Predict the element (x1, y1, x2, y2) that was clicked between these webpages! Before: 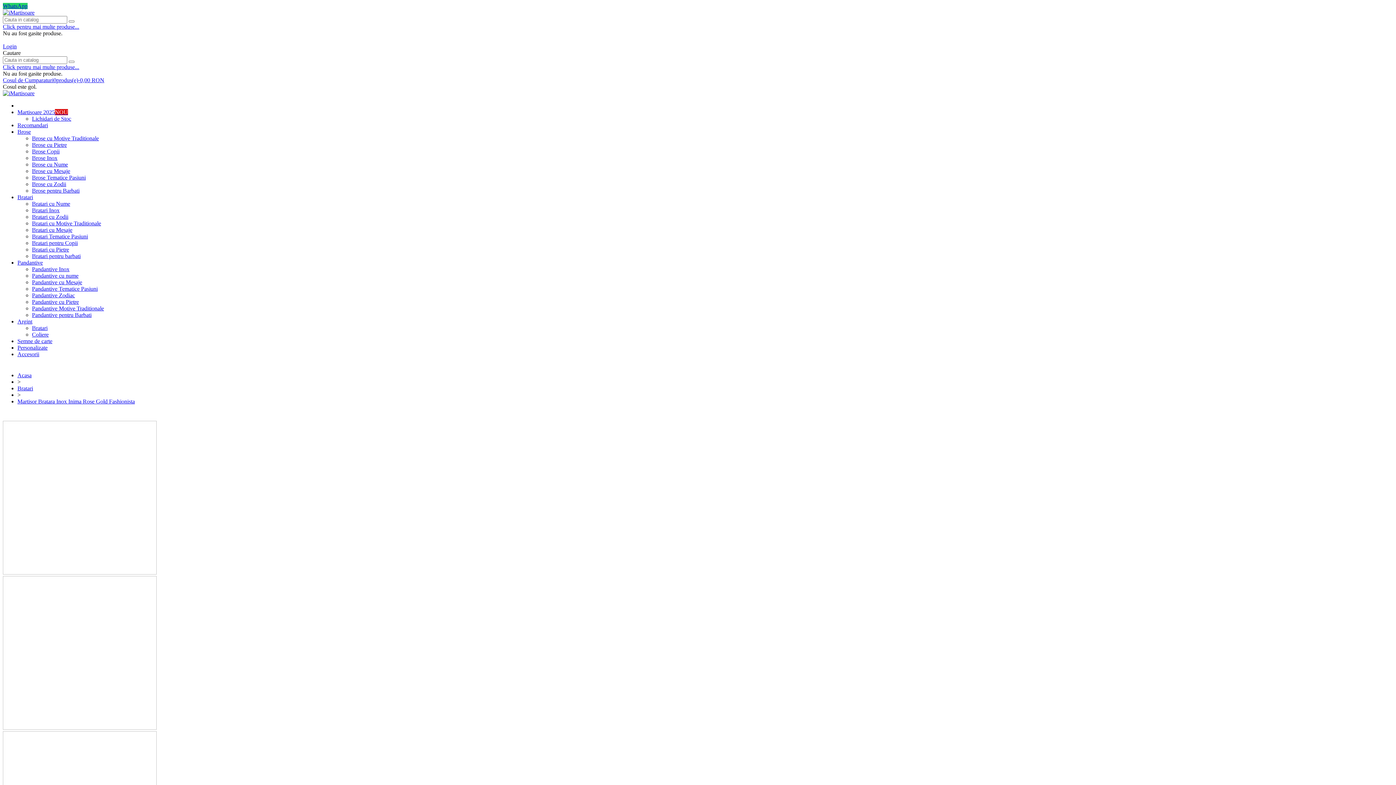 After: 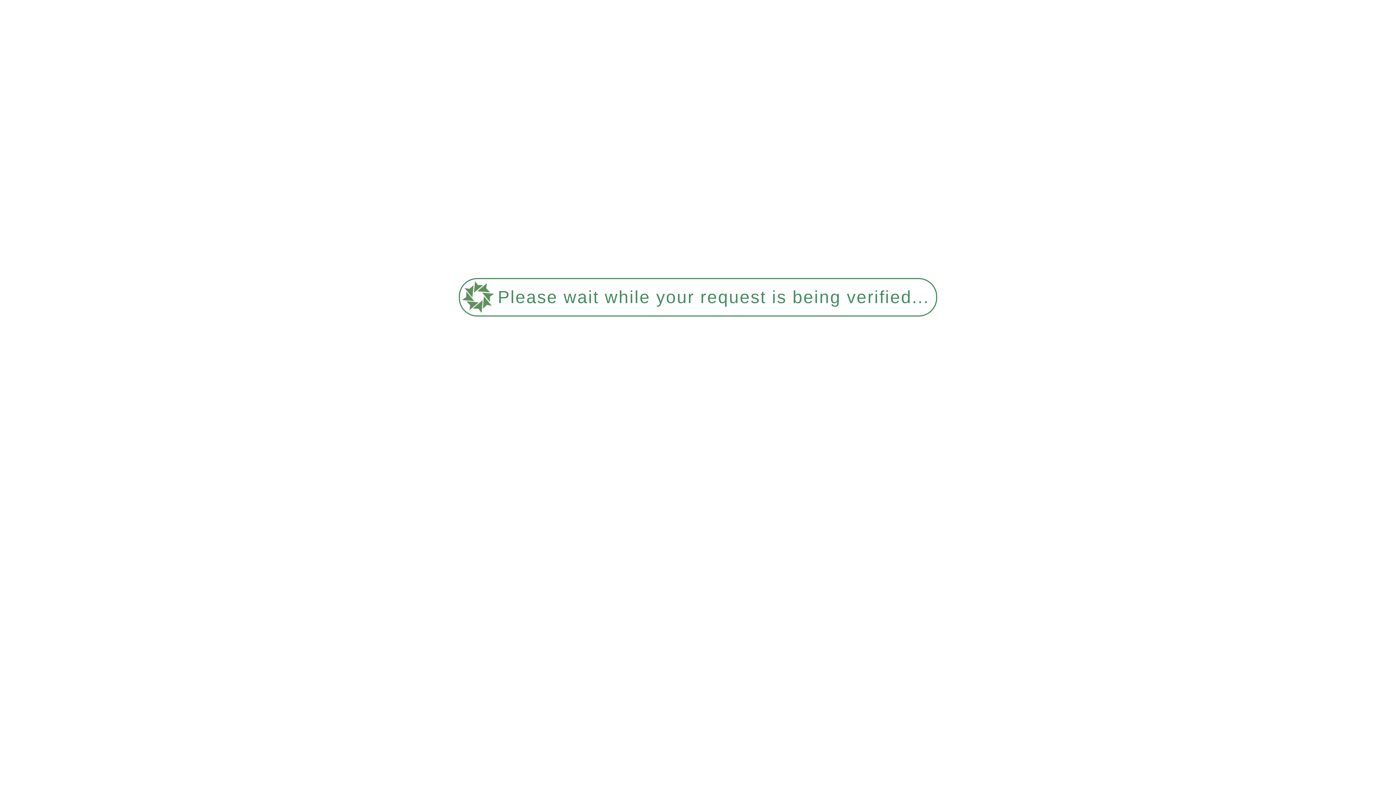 Action: bbox: (2, 90, 34, 96)